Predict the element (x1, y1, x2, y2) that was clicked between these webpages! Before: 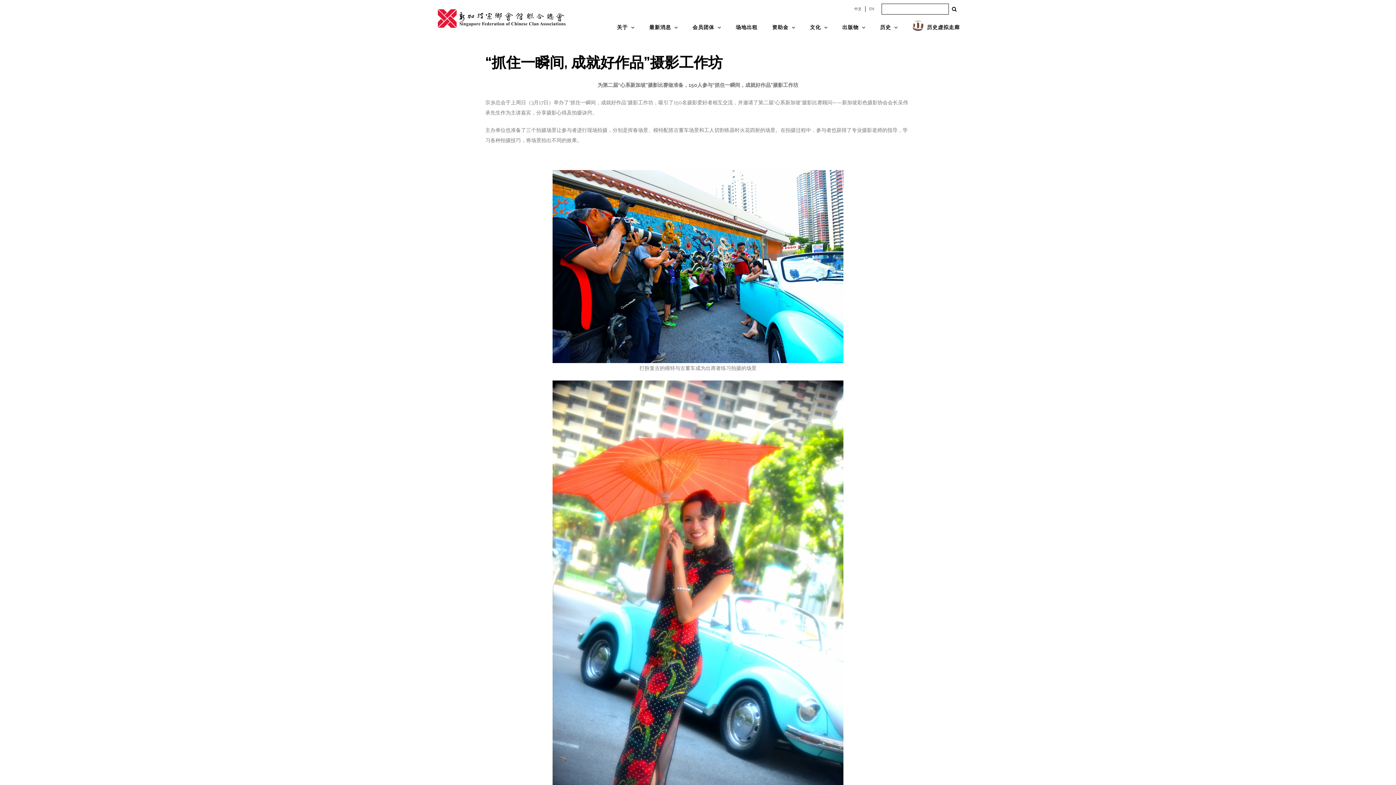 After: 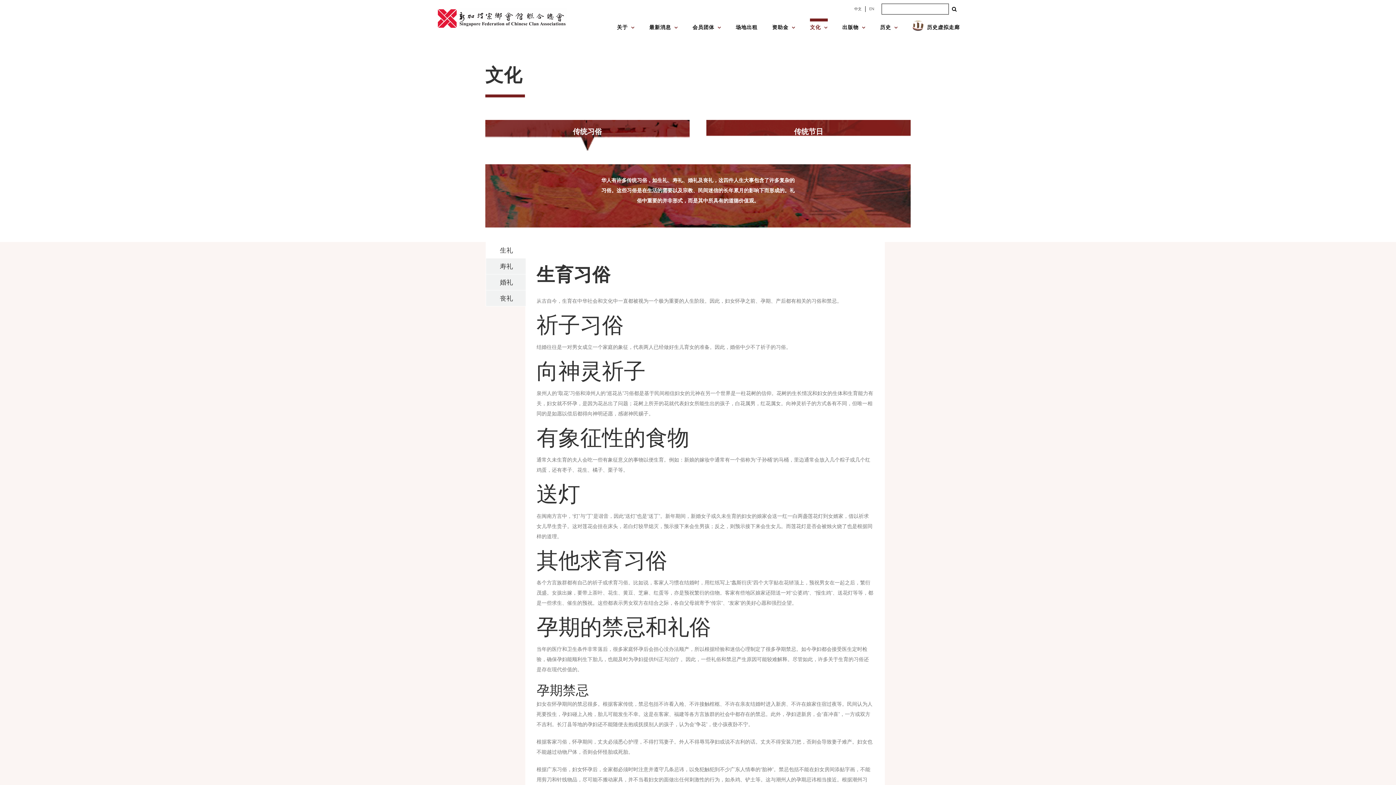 Action: bbox: (810, 18, 828, 33) label: 文化